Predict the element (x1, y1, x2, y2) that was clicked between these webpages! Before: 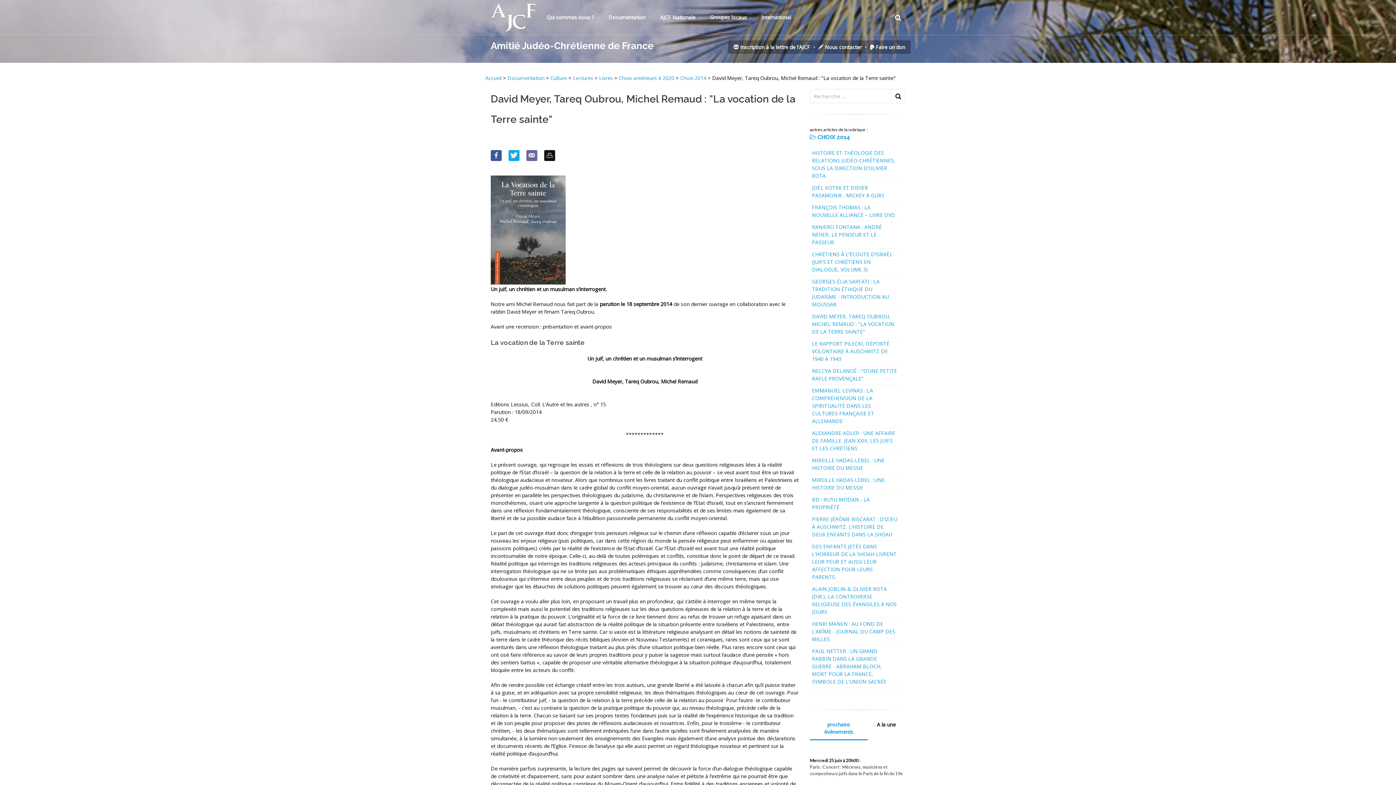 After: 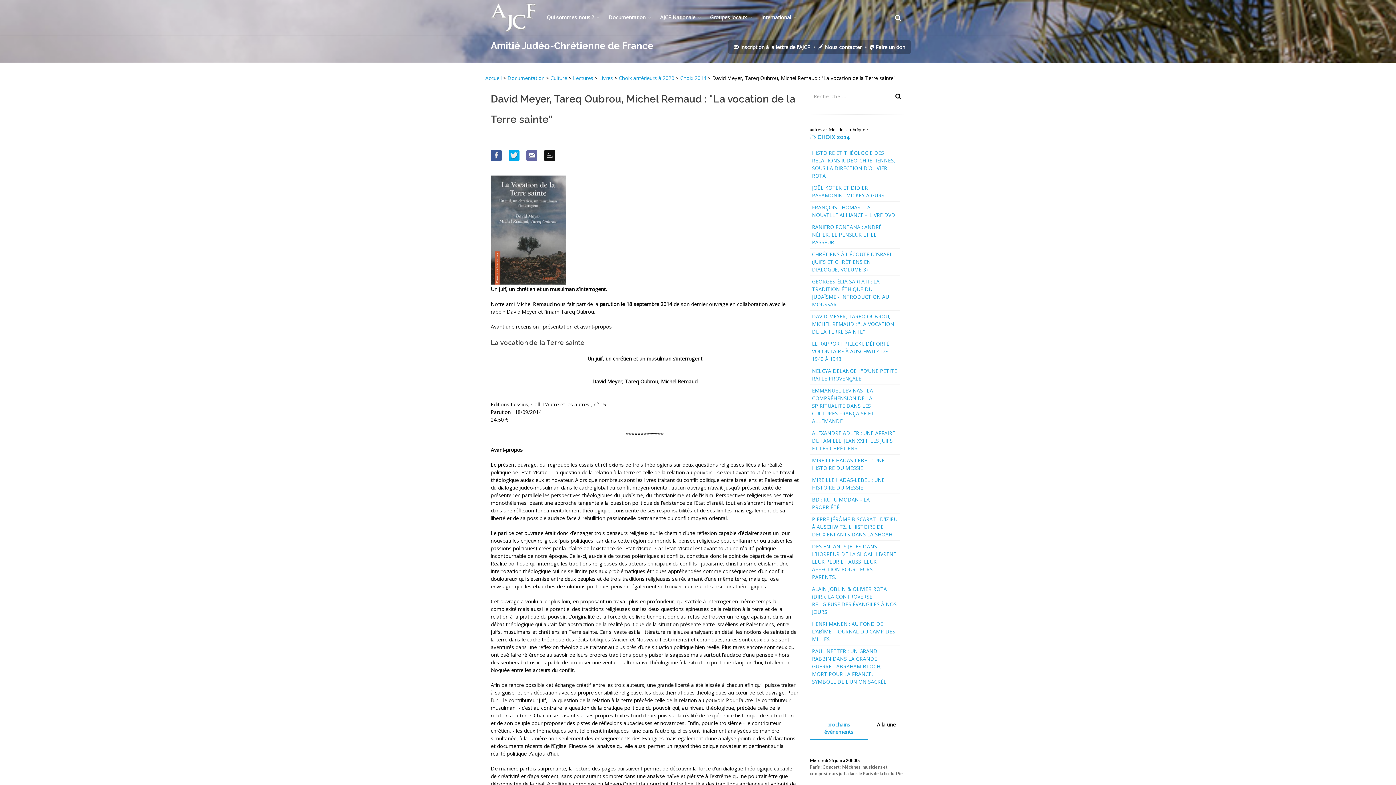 Action: bbox: (526, 150, 537, 161)